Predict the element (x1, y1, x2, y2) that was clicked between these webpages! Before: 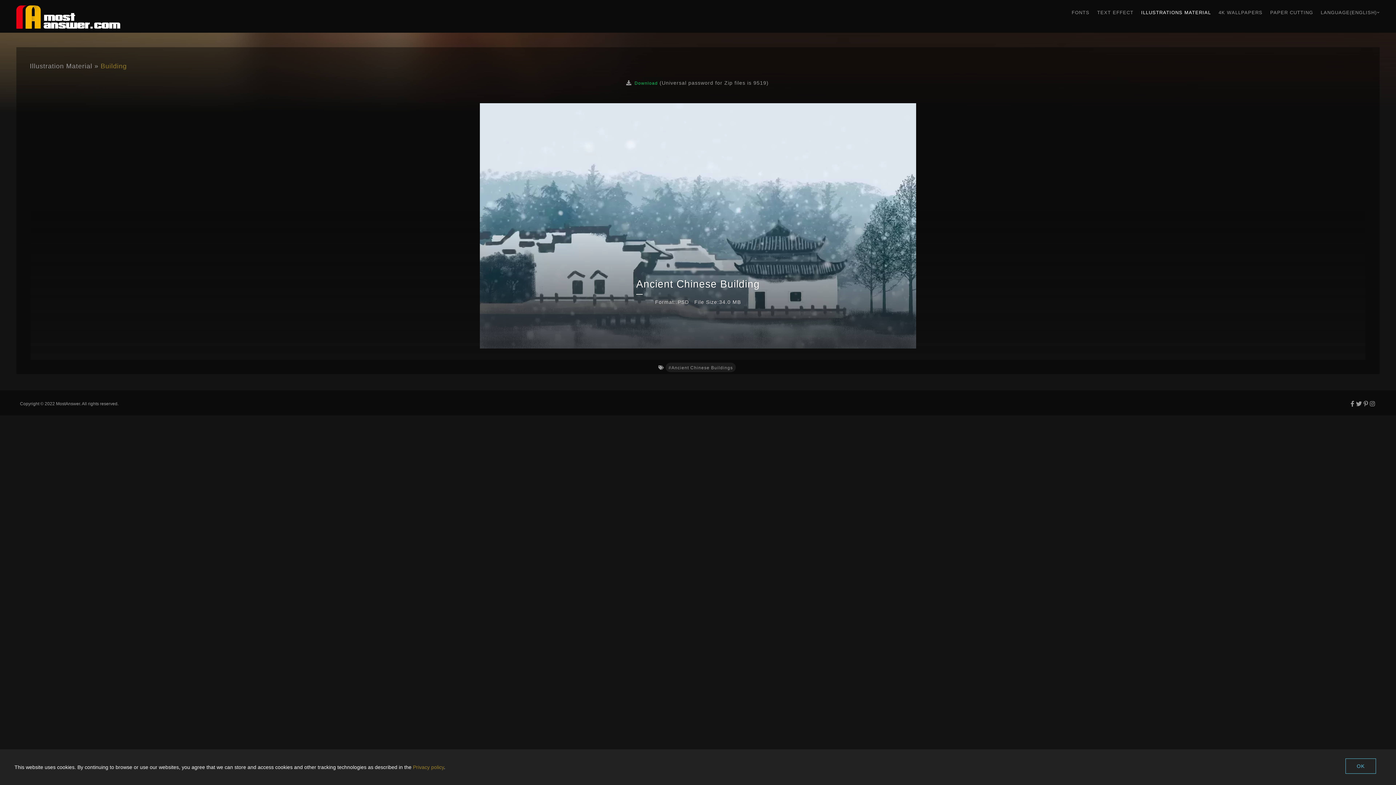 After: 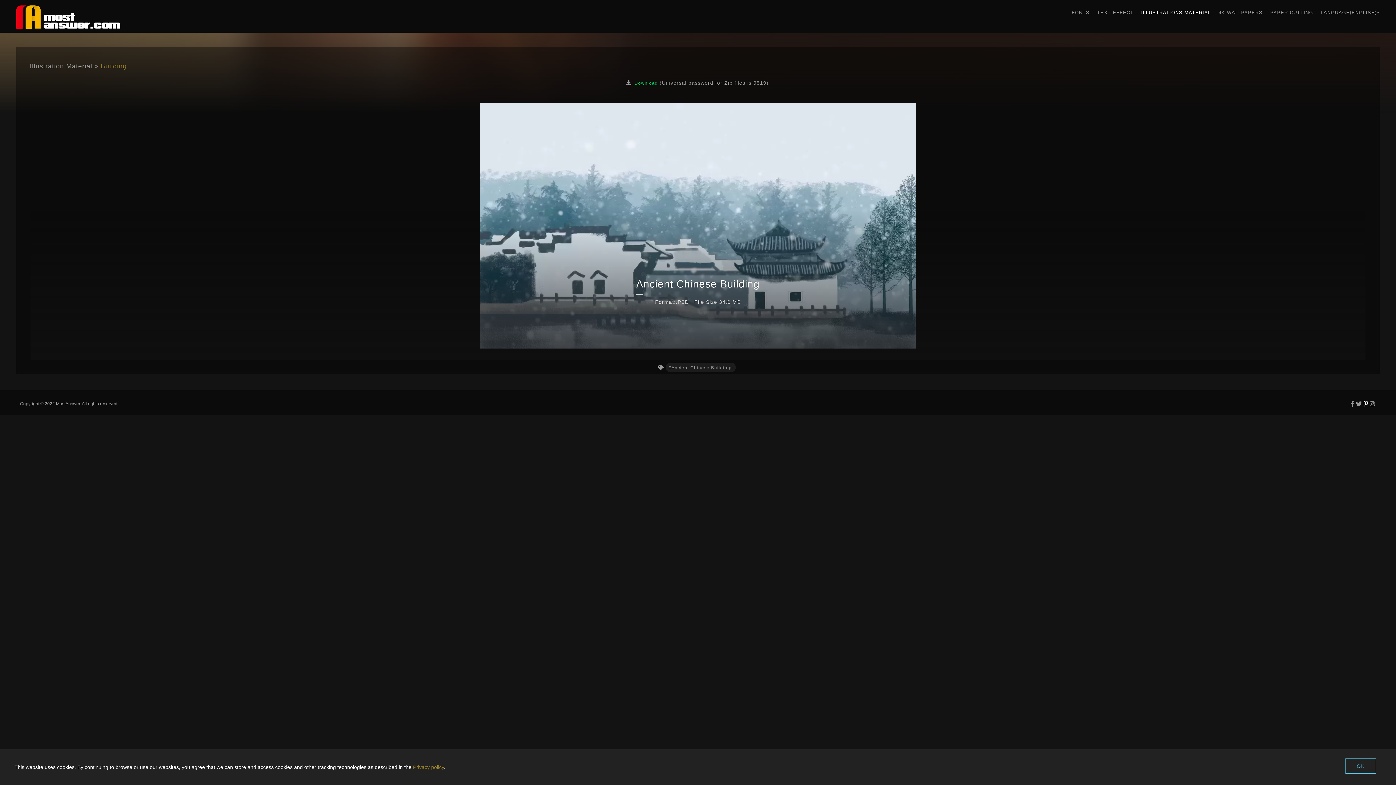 Action: bbox: (1364, 401, 1368, 407)